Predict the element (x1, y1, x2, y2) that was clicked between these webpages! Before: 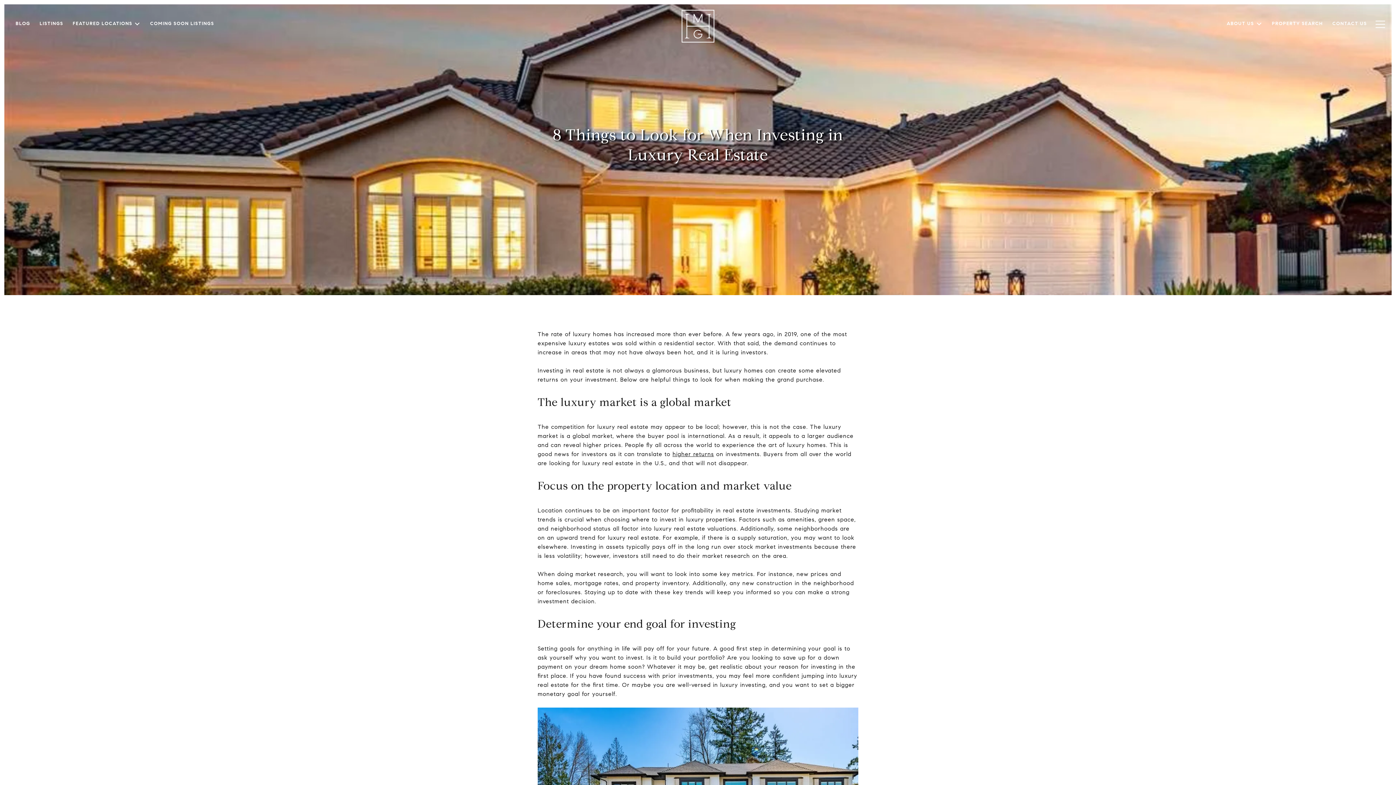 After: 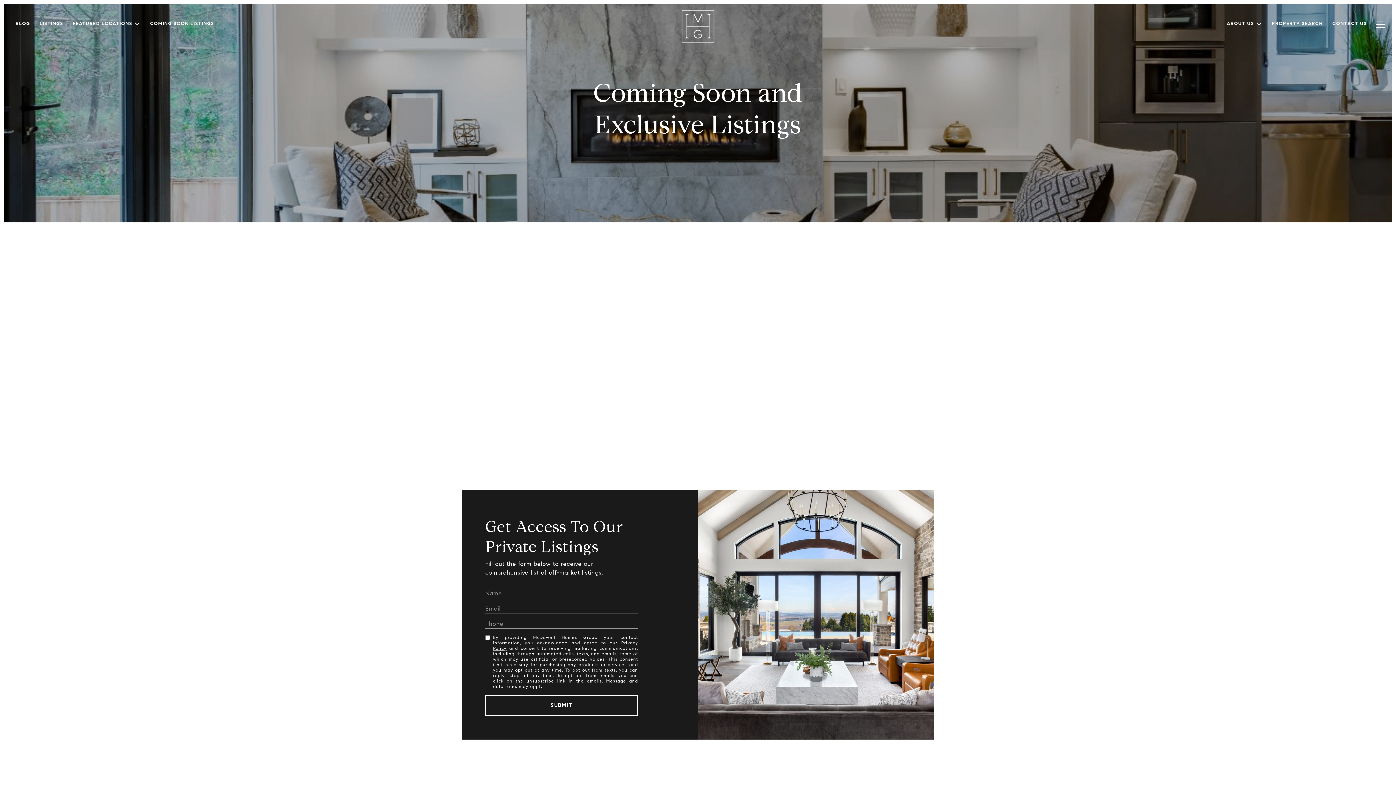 Action: label: COMING SOON LISTINGS bbox: (145, 14, 218, 34)